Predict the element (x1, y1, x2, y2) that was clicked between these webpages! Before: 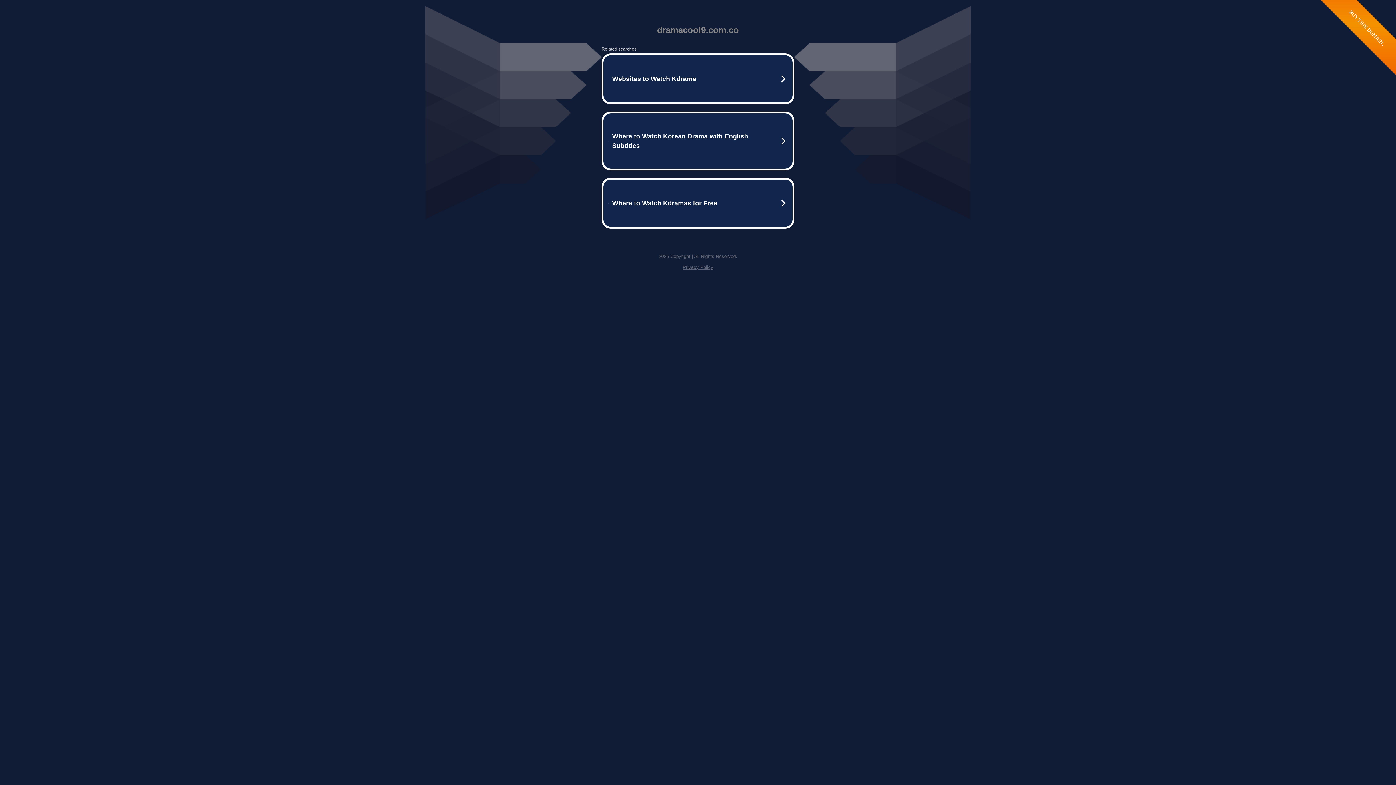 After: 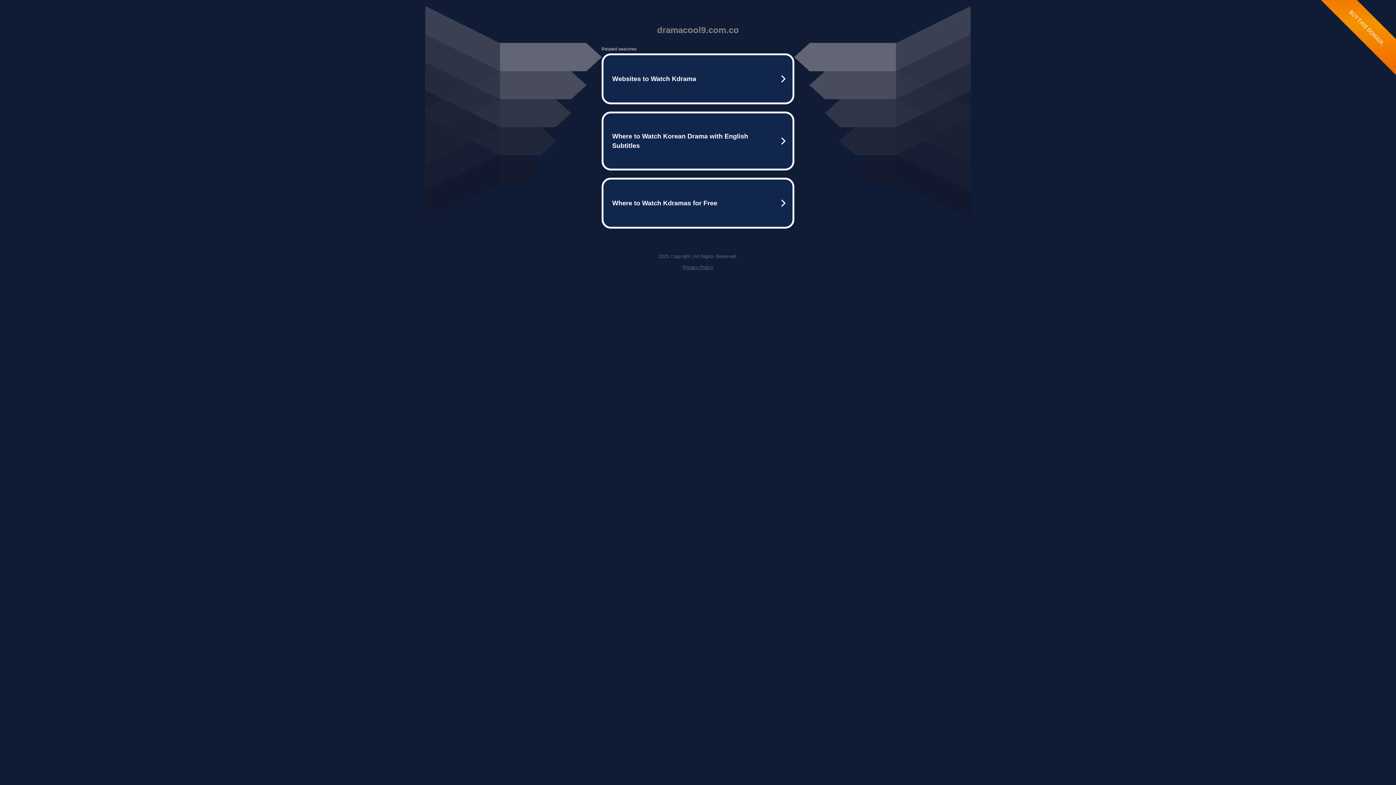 Action: label: Privacy Policy bbox: (682, 264, 713, 270)